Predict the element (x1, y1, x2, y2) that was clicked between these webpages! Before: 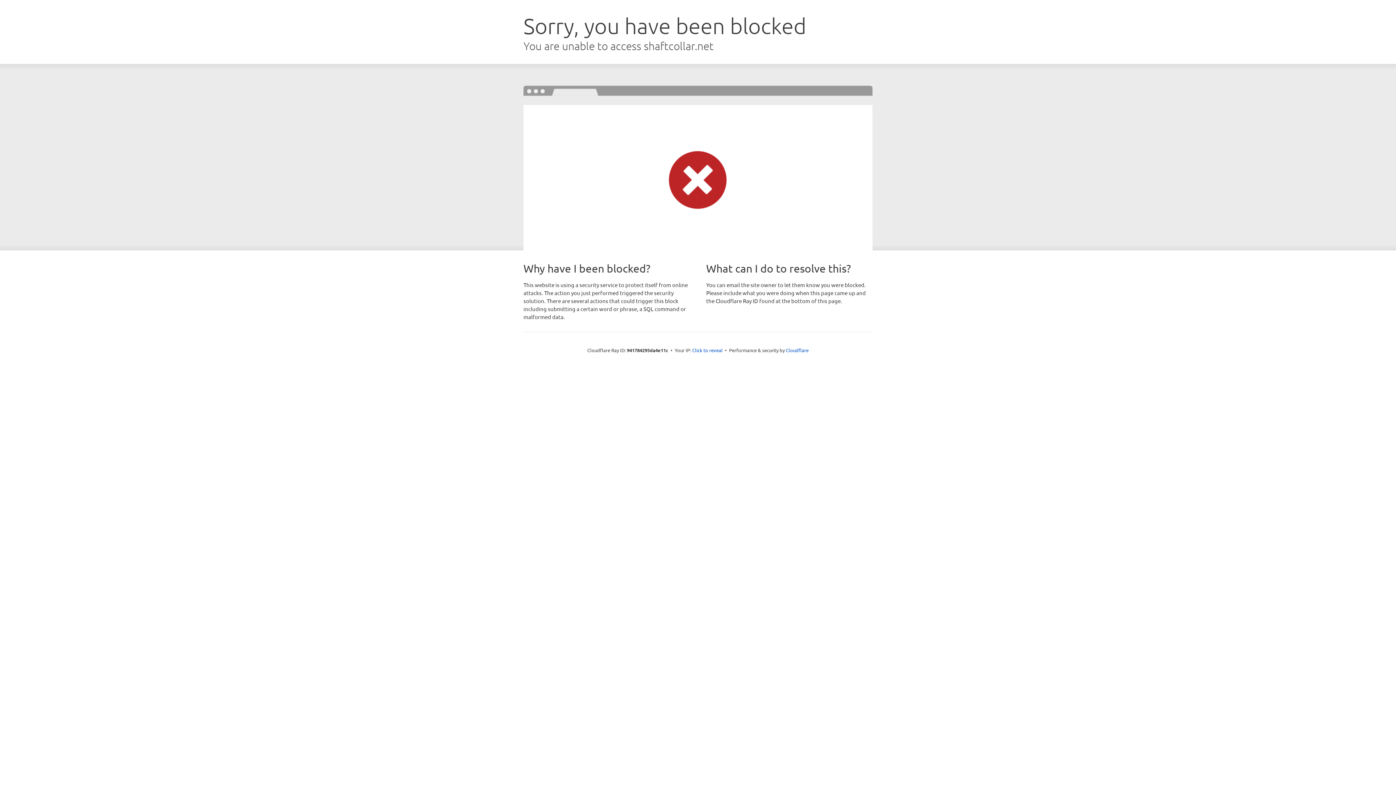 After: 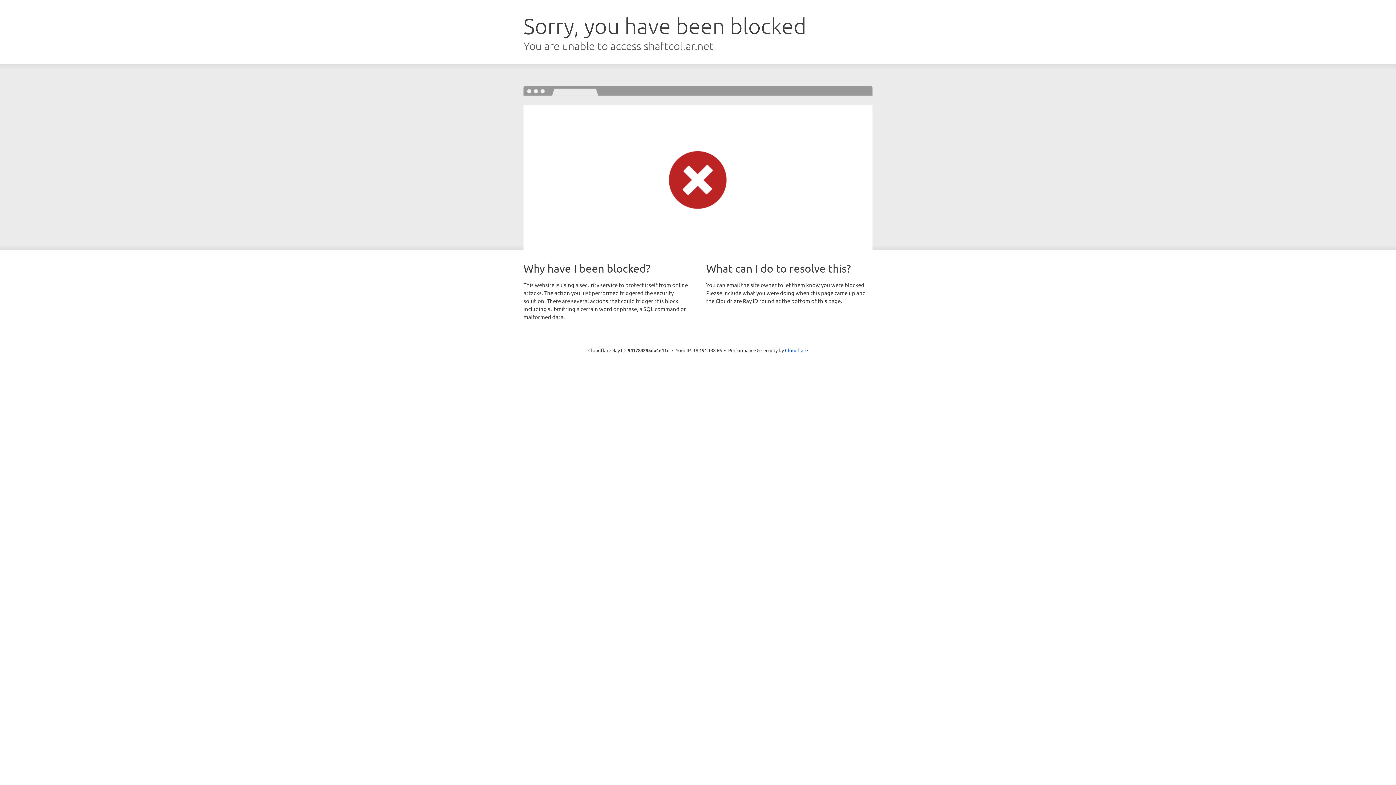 Action: label: Click to reveal bbox: (692, 346, 722, 353)